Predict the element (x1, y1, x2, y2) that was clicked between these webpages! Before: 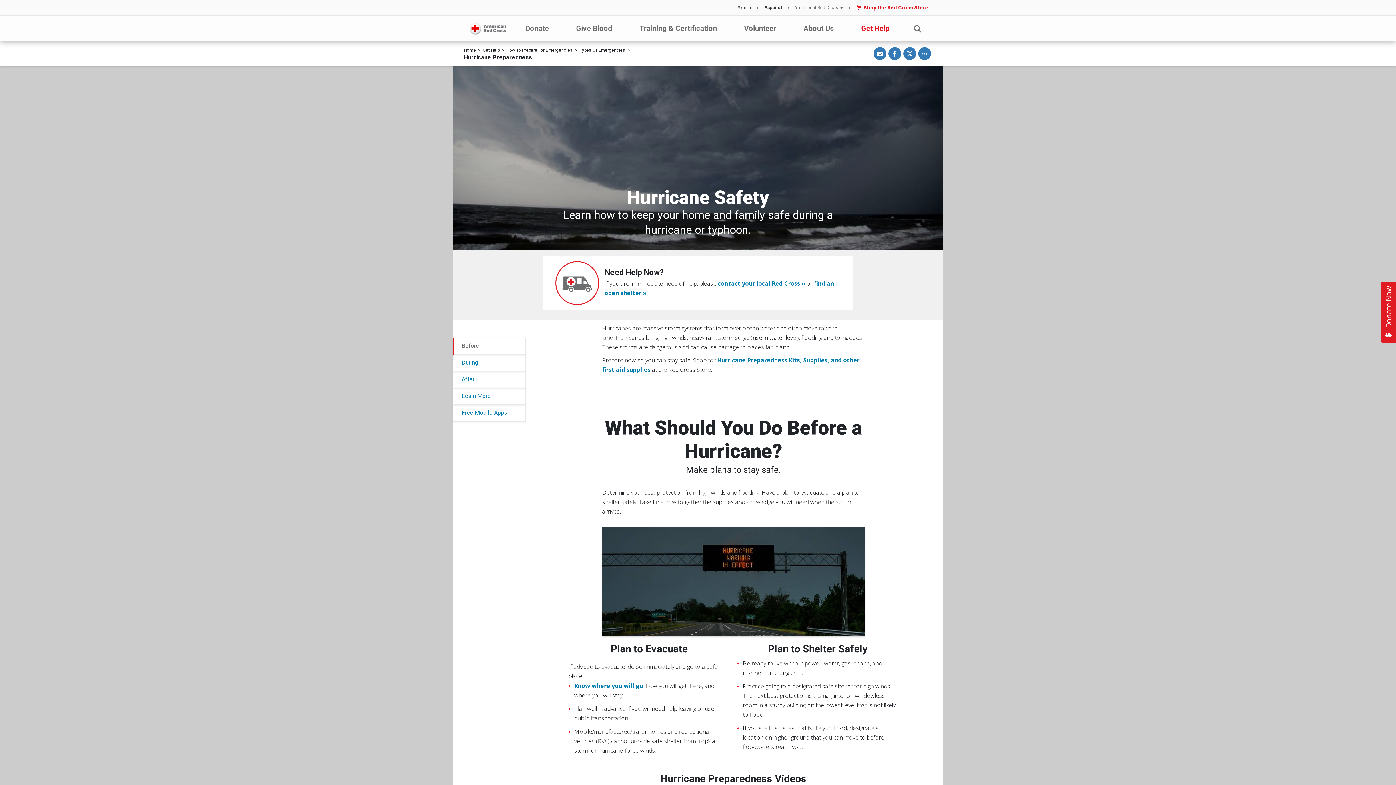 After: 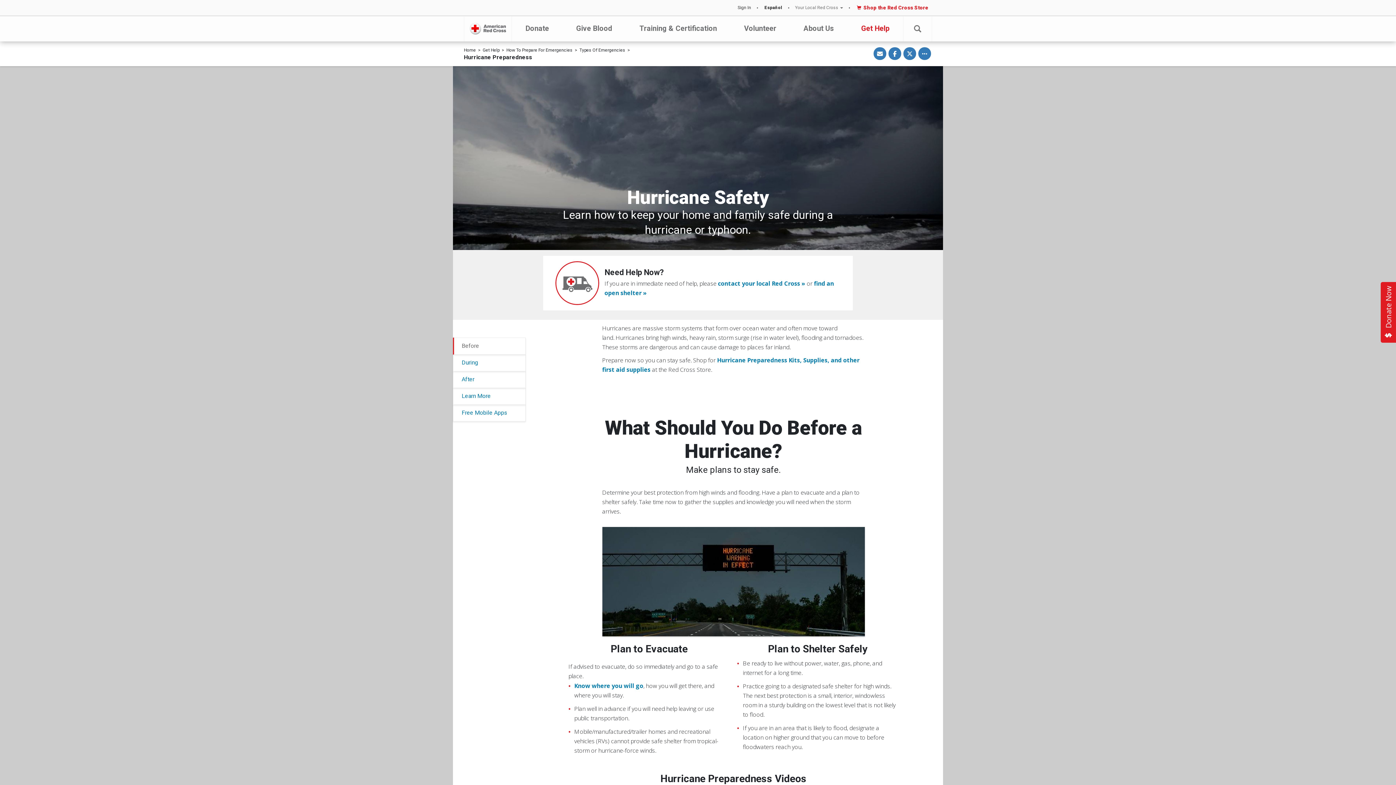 Action: label: Share on Facebook bbox: (888, 47, 901, 60)